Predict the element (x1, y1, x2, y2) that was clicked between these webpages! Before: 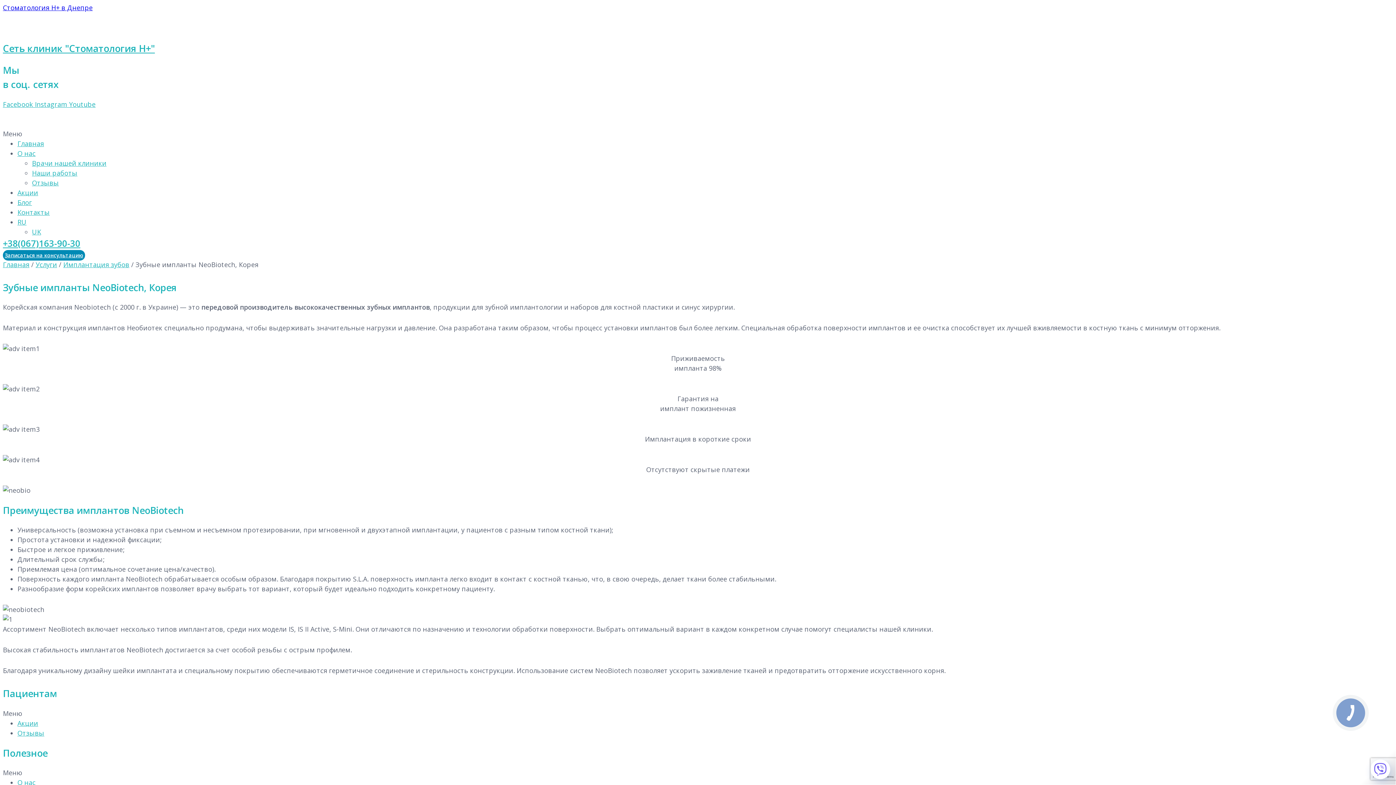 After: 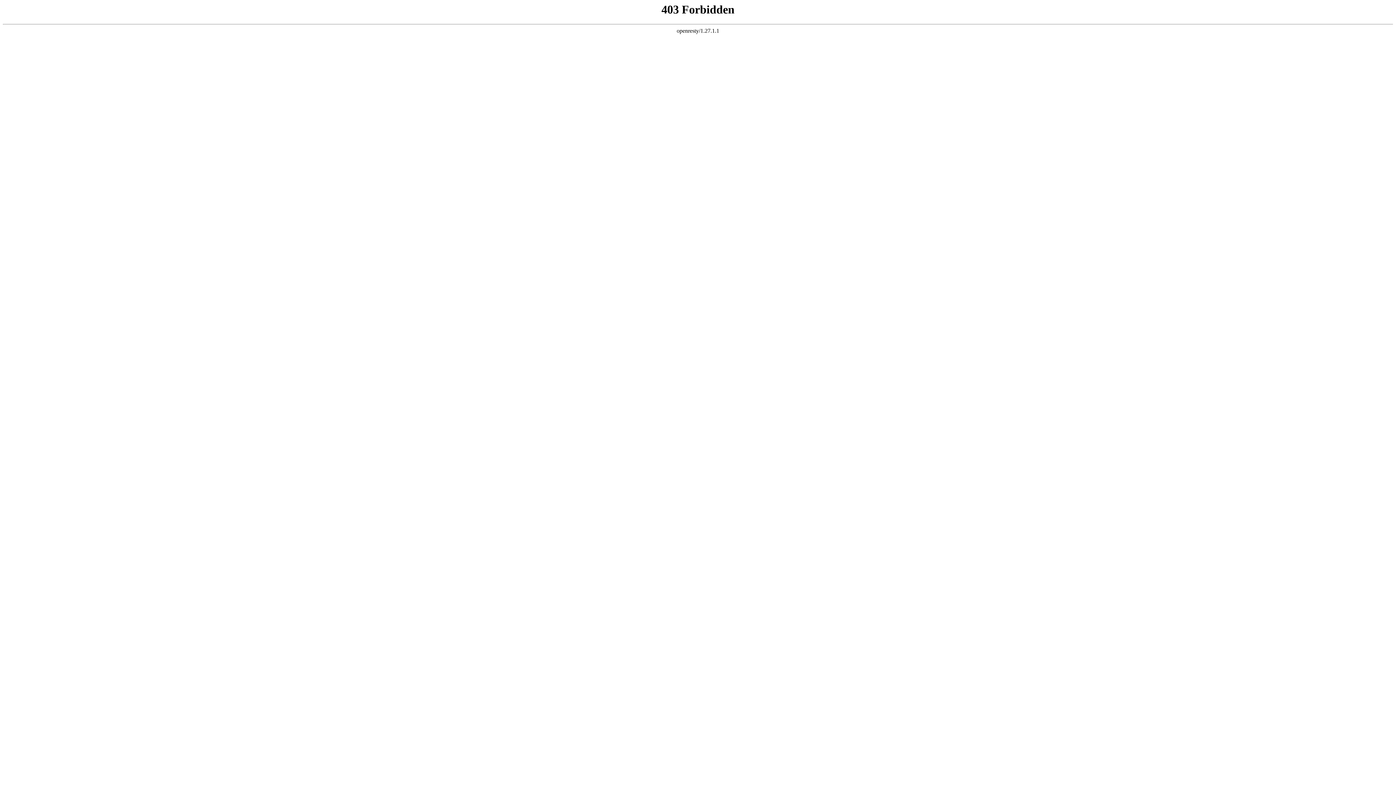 Action: label: О нас bbox: (17, 148, 35, 157)